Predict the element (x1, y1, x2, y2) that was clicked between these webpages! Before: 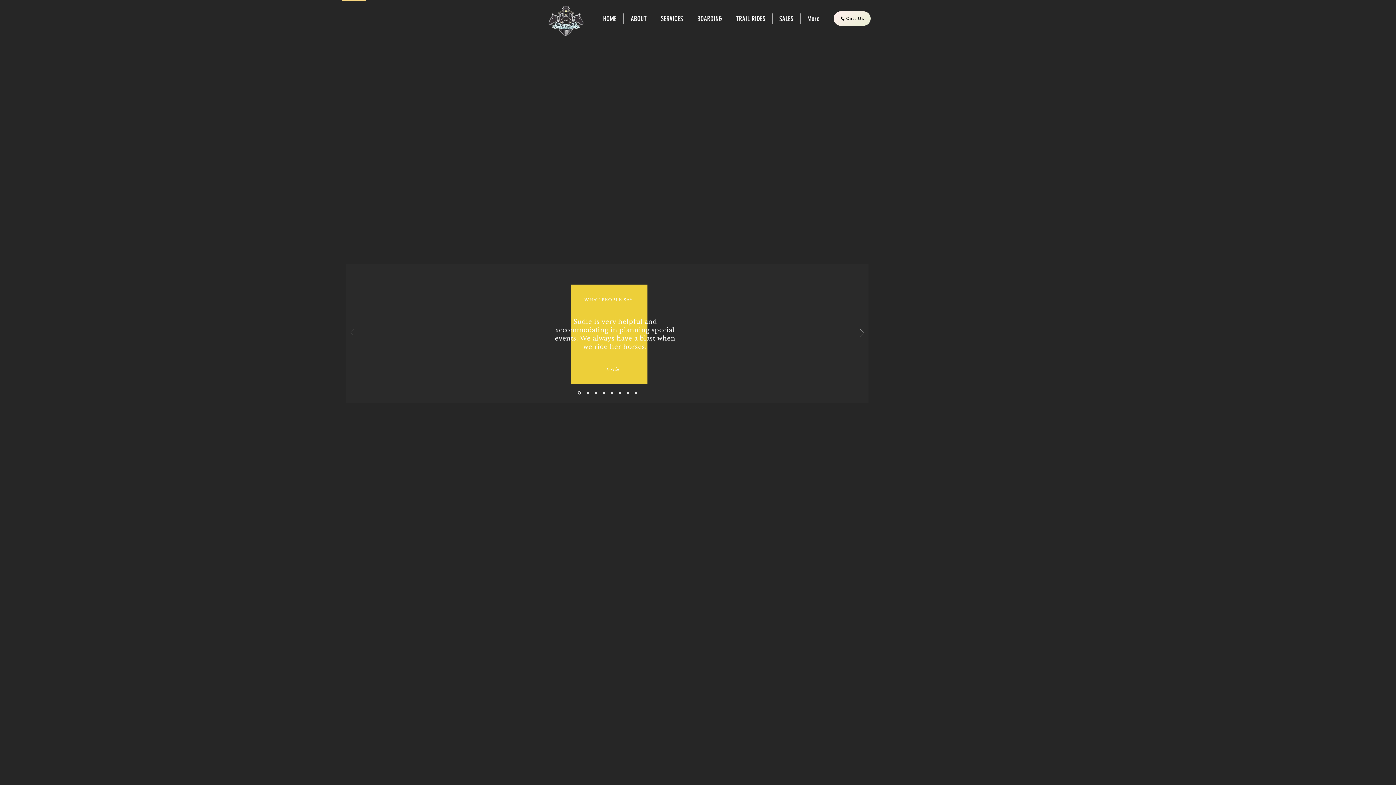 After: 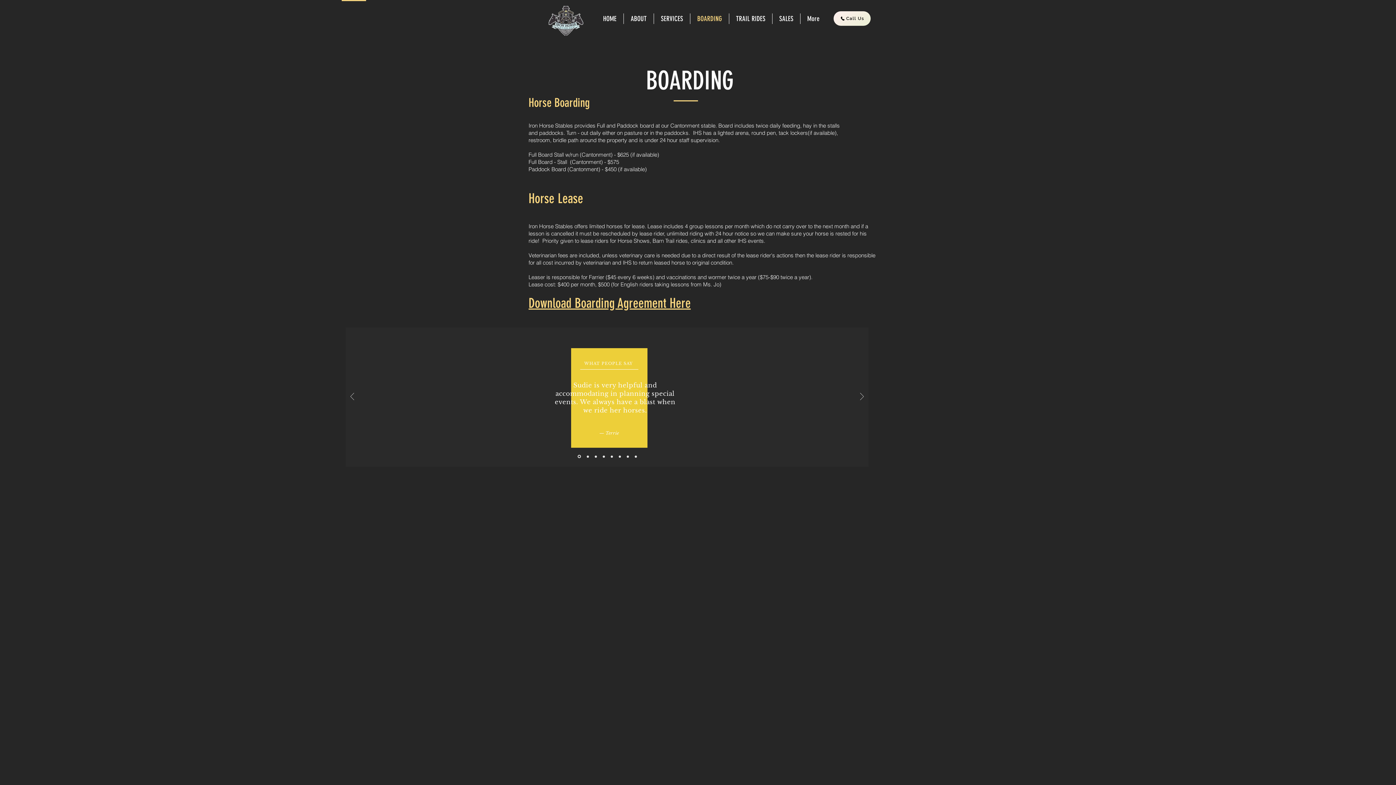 Action: bbox: (690, 13, 729, 24) label: BOARDING